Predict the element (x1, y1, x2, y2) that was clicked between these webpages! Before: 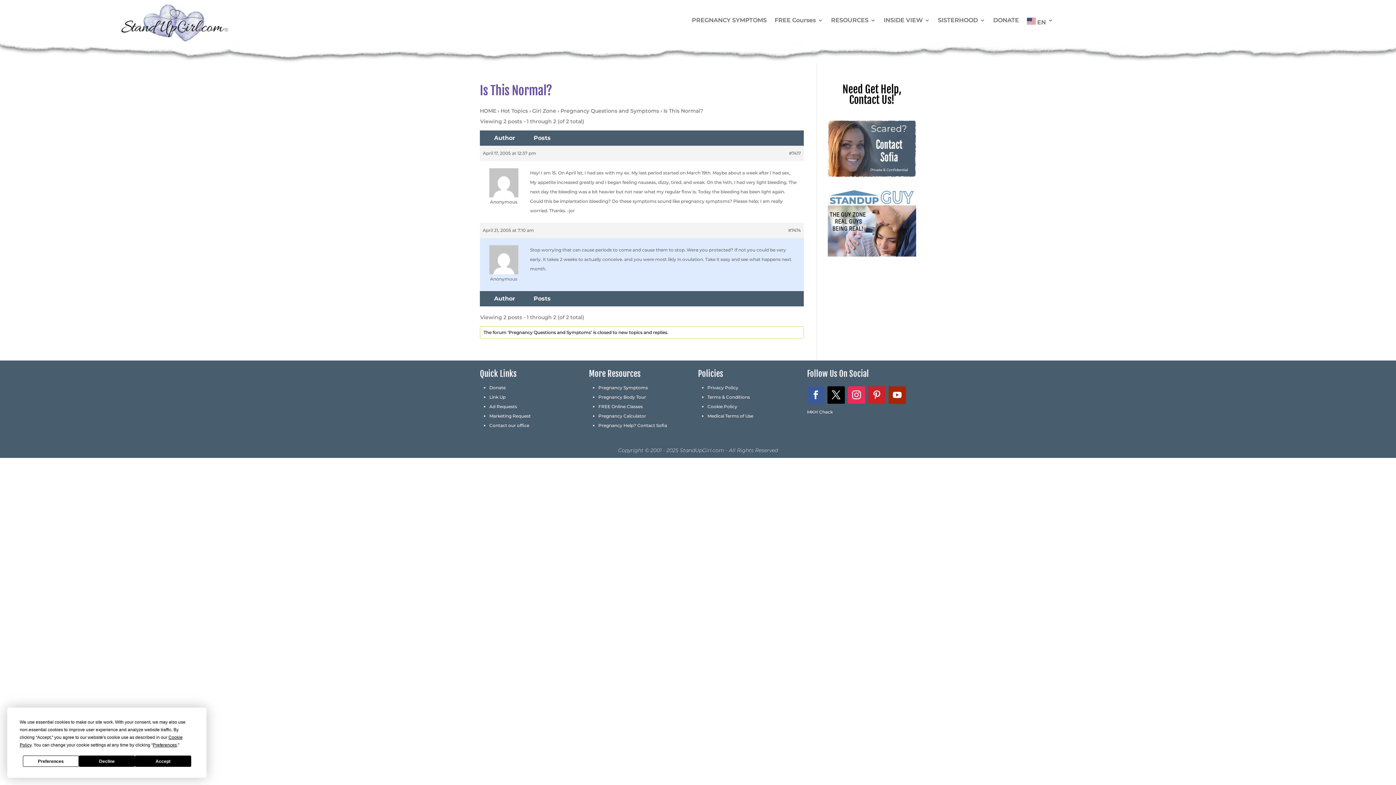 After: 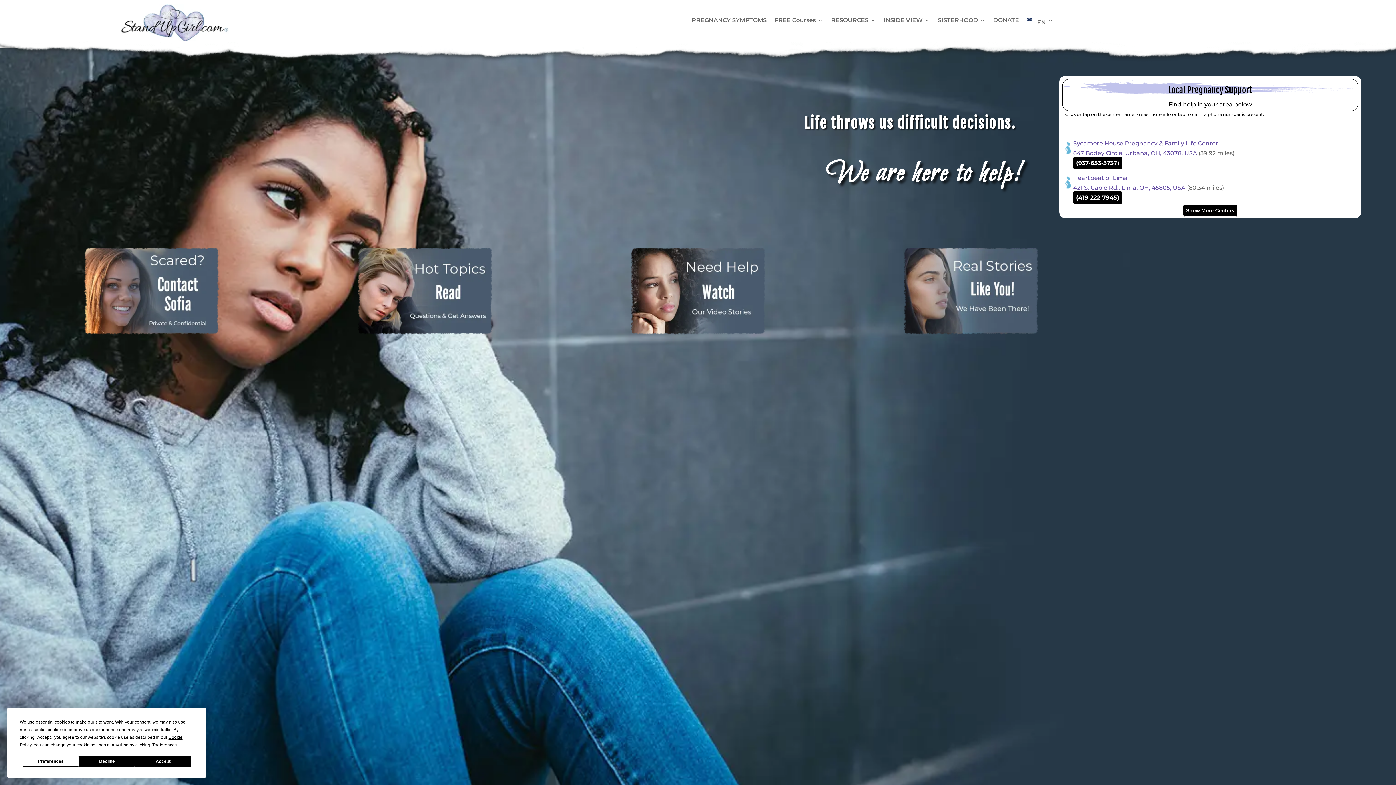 Action: bbox: (480, 107, 496, 114) label: HOME